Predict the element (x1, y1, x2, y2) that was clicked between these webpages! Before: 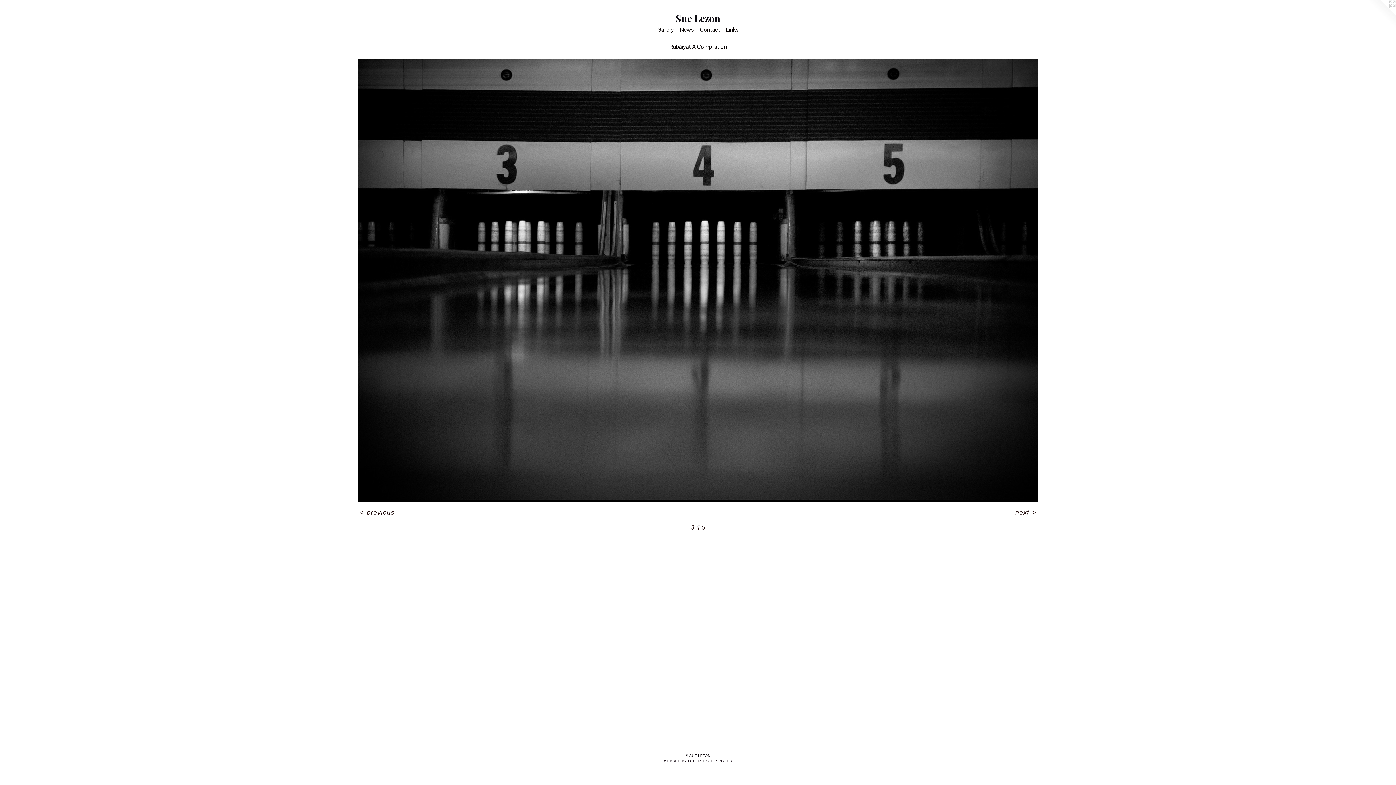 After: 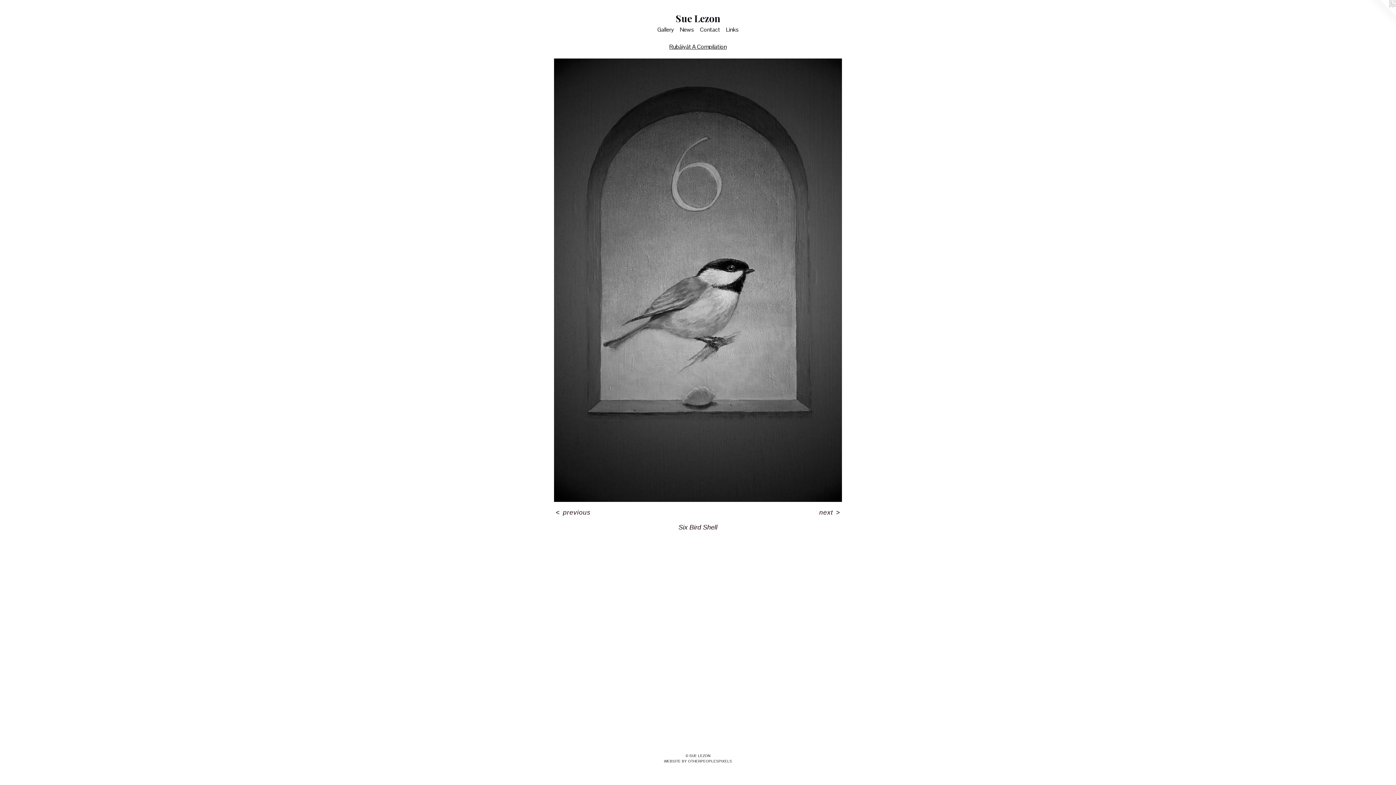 Action: bbox: (358, 58, 1038, 502)